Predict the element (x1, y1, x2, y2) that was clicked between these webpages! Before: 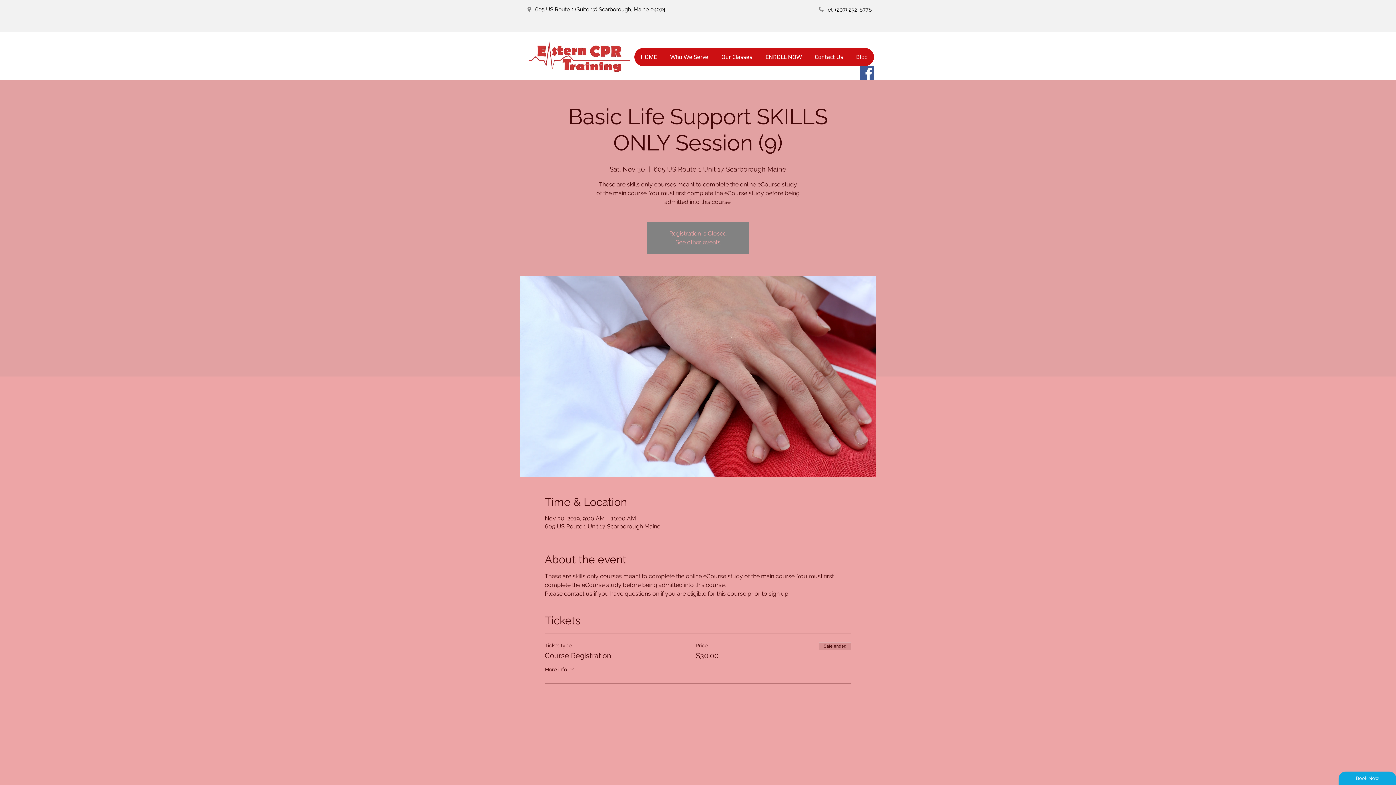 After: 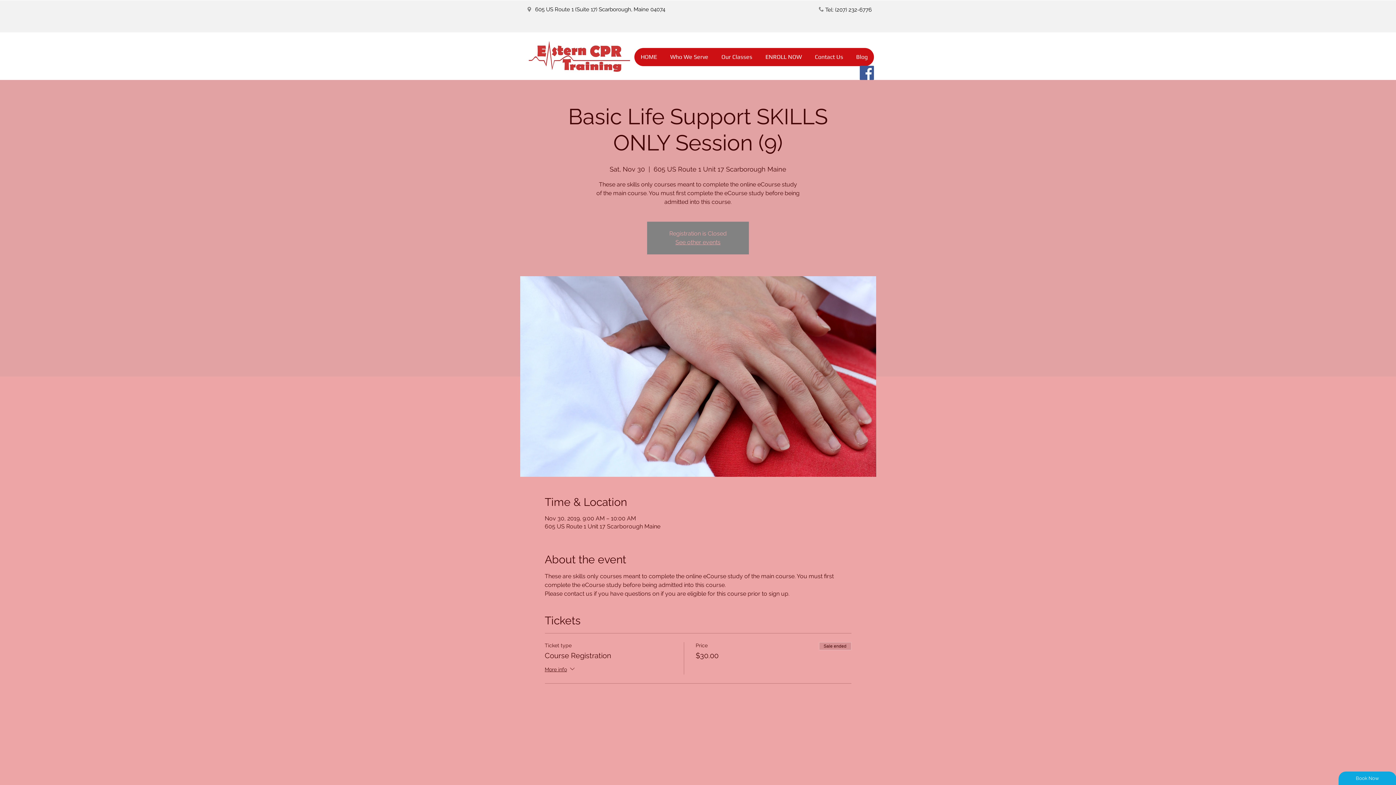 Action: label: Facebook bbox: (860, 65, 874, 80)